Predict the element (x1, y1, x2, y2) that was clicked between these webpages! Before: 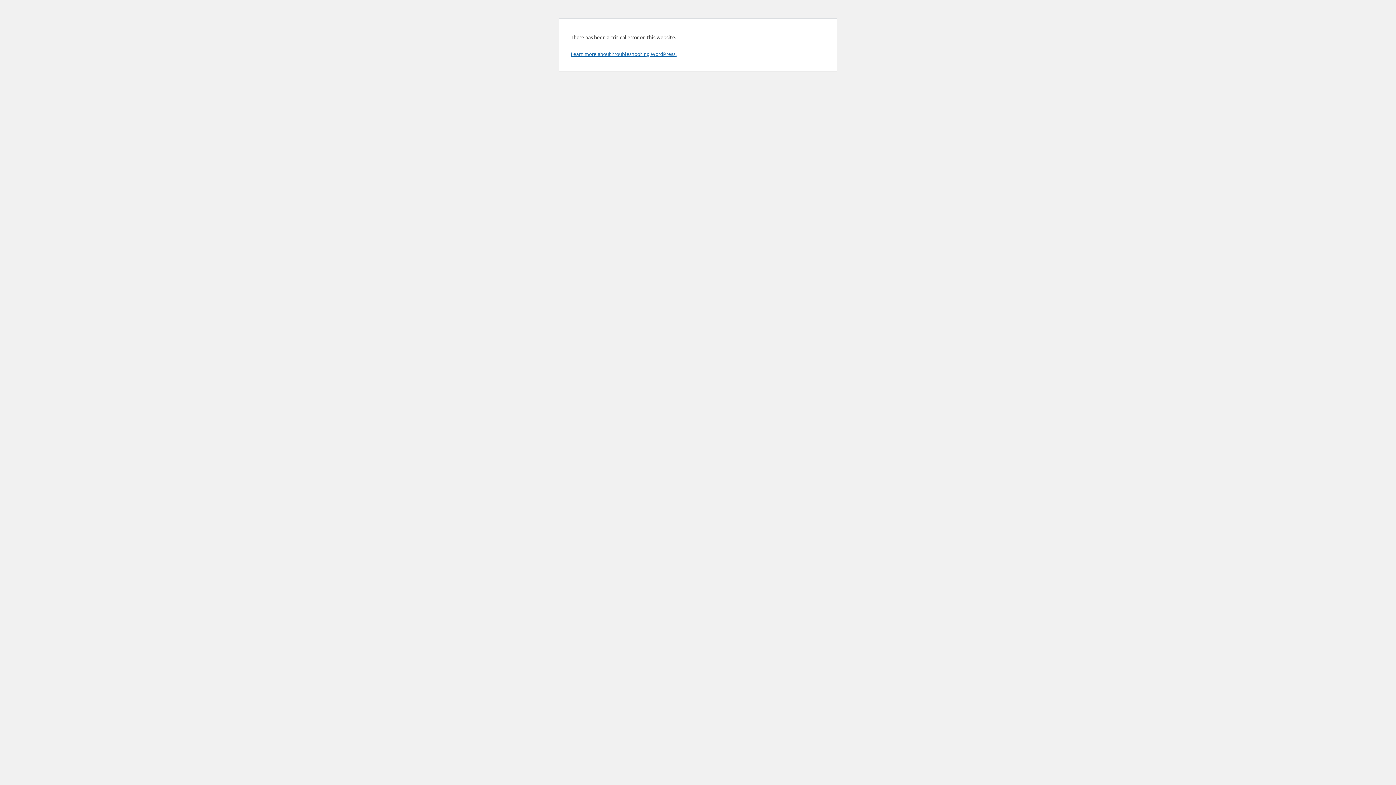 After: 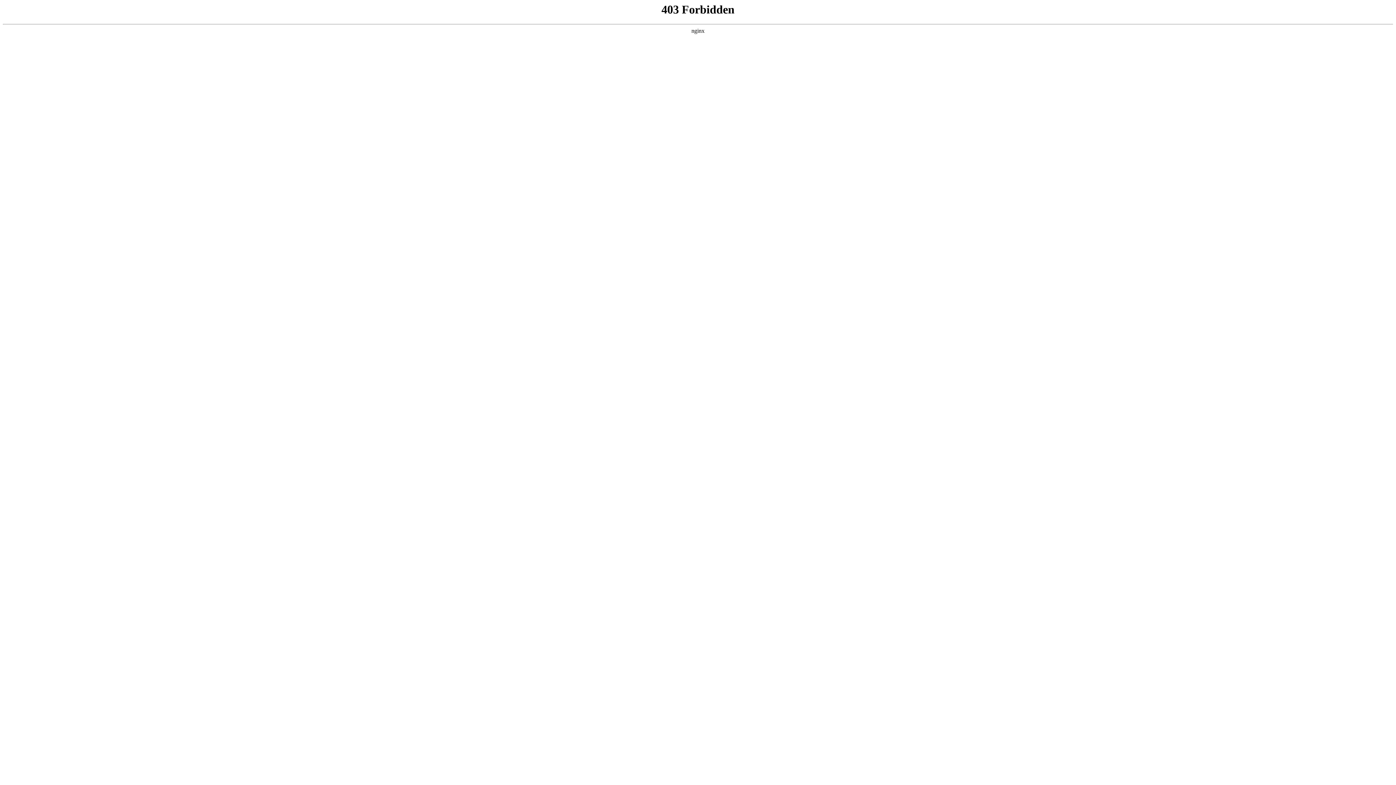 Action: bbox: (570, 50, 676, 57) label: Learn more about troubleshooting WordPress.